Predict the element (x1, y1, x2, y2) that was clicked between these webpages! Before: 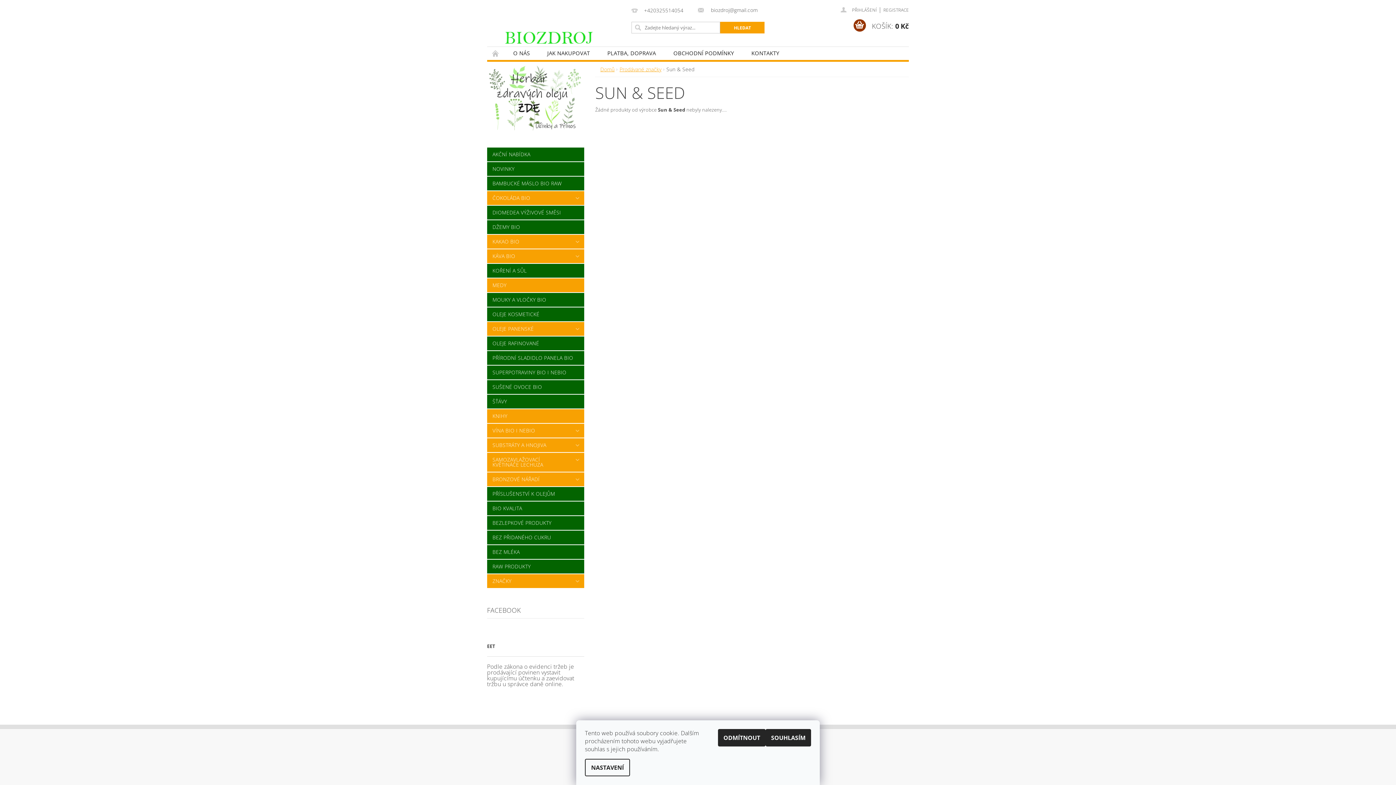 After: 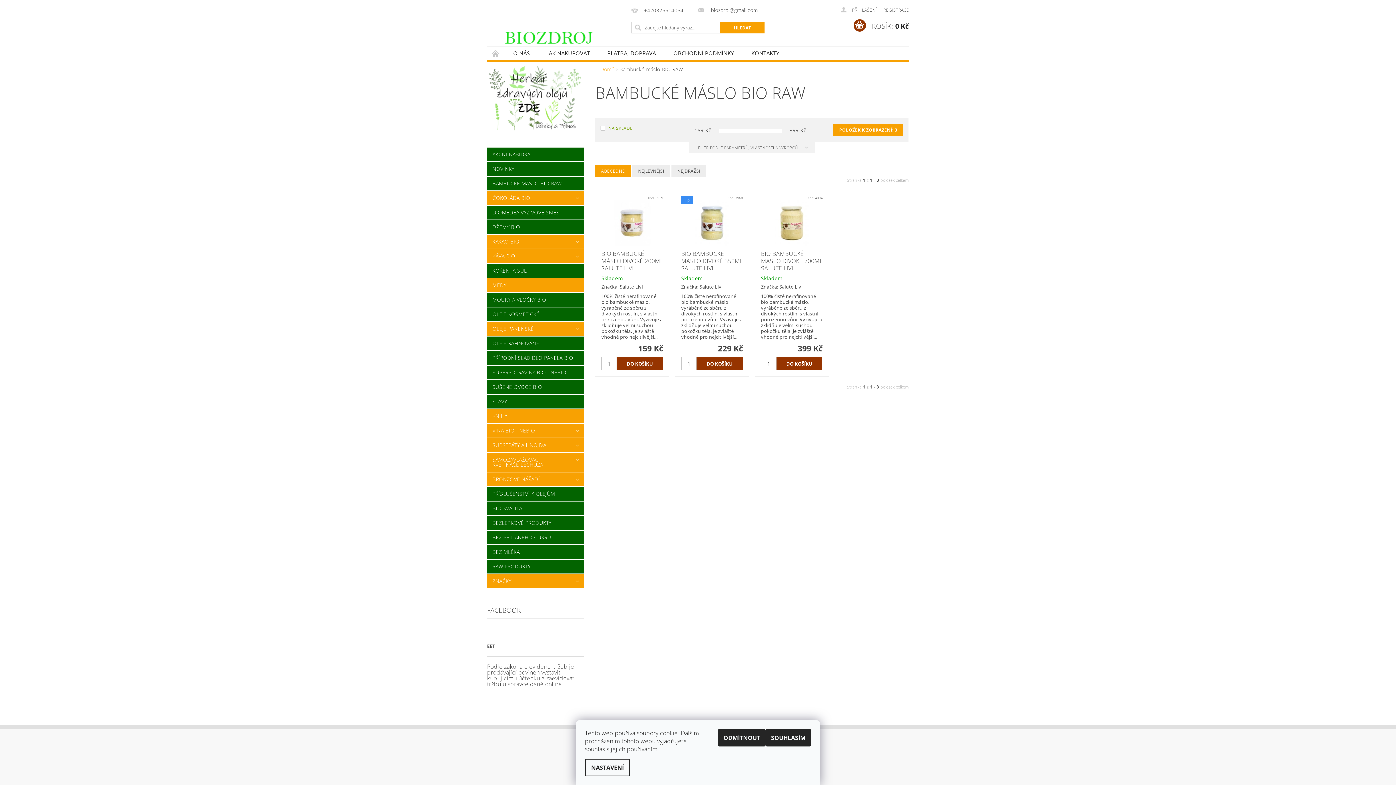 Action: bbox: (487, 176, 584, 190) label: BAMBUCKÉ MÁSLO BIO RAW